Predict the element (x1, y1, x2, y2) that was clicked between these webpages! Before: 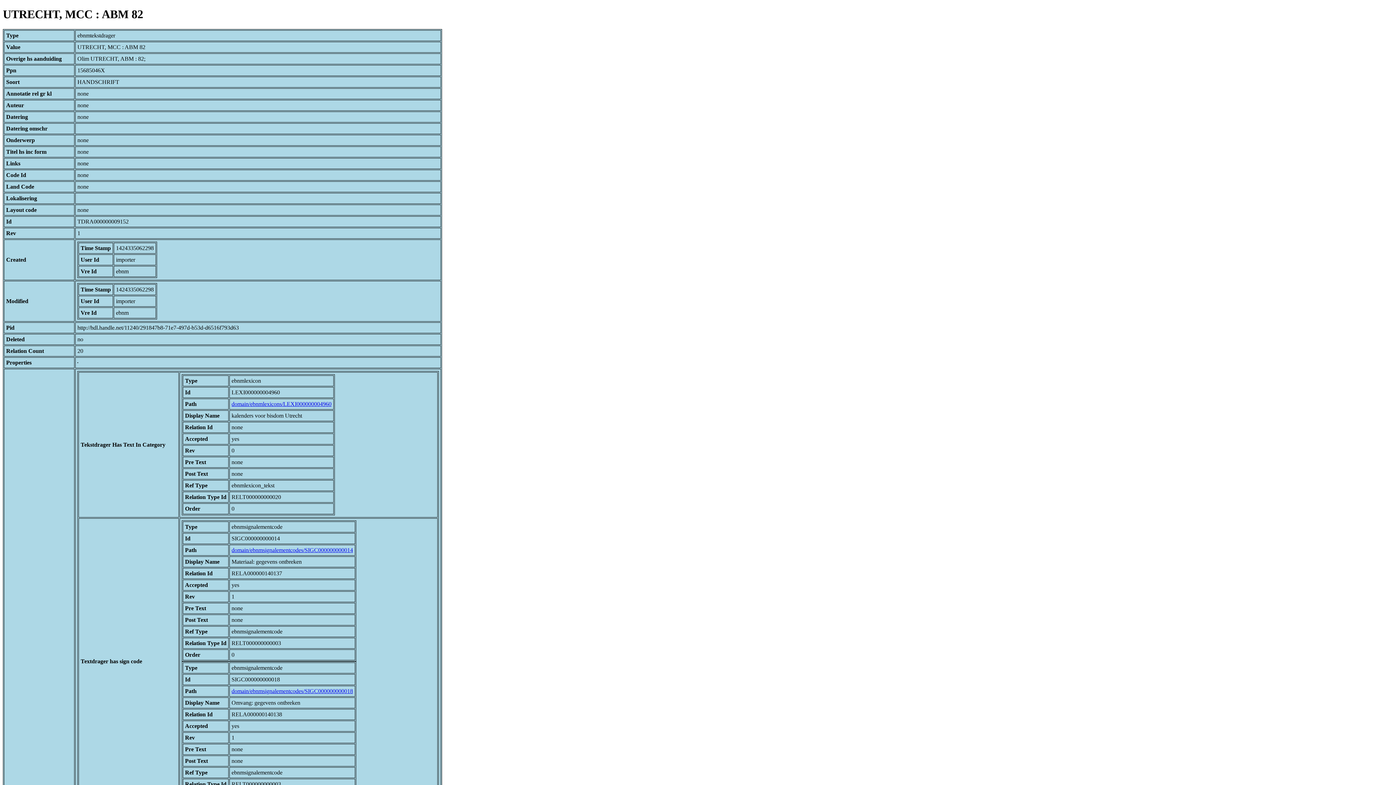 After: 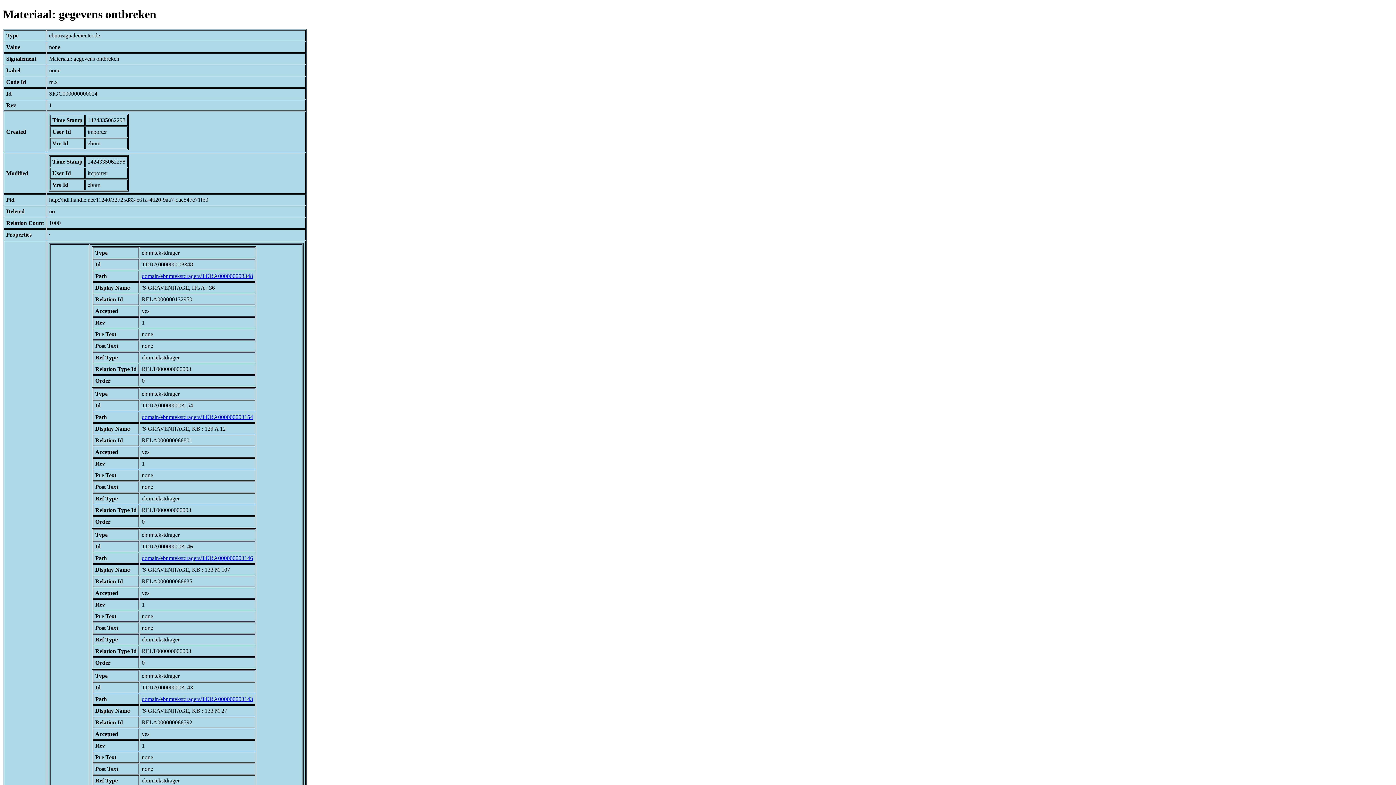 Action: bbox: (231, 547, 353, 553) label: domain/ebnmsignalementcodes/SIGC000000000014